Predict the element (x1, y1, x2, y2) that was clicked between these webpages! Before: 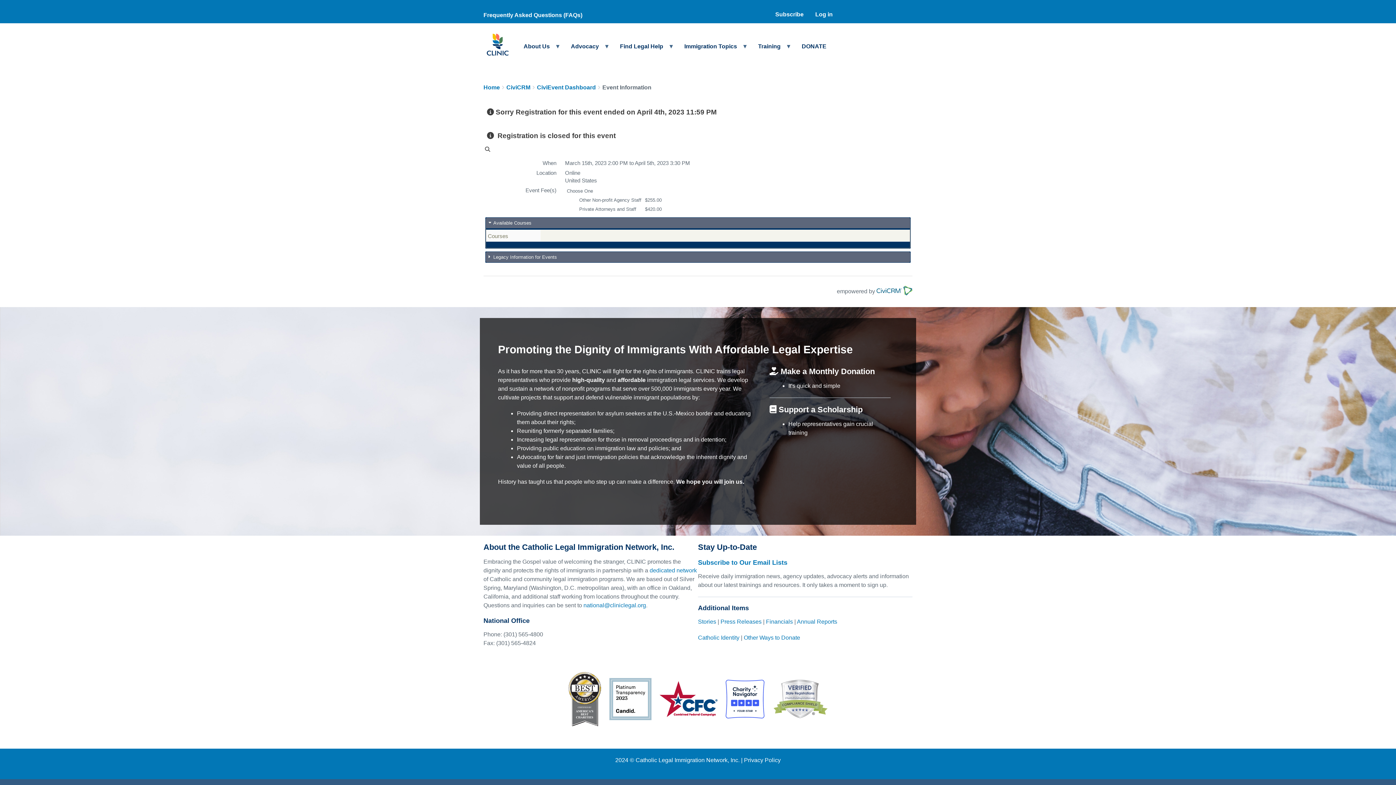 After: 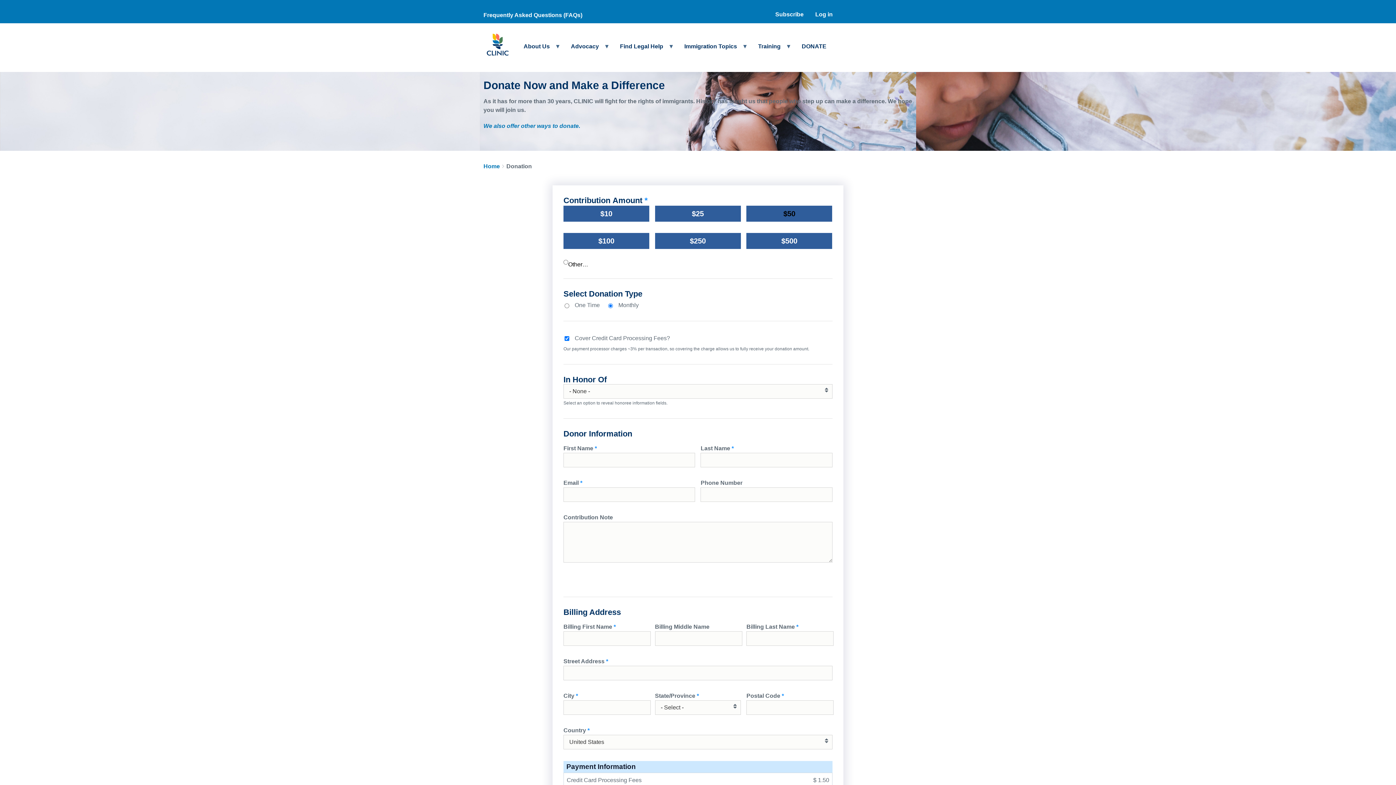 Action: bbox: (796, 39, 832, 53) label: DONATE